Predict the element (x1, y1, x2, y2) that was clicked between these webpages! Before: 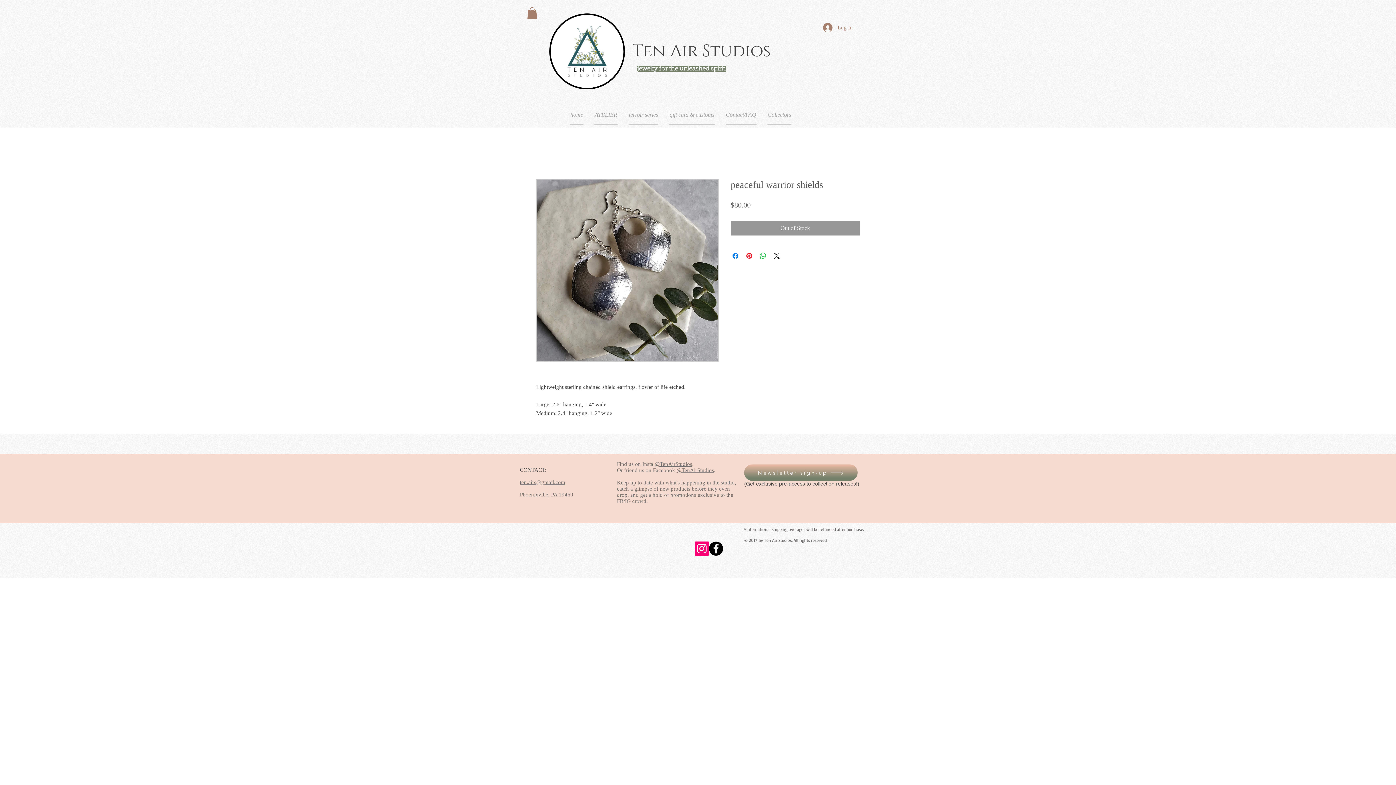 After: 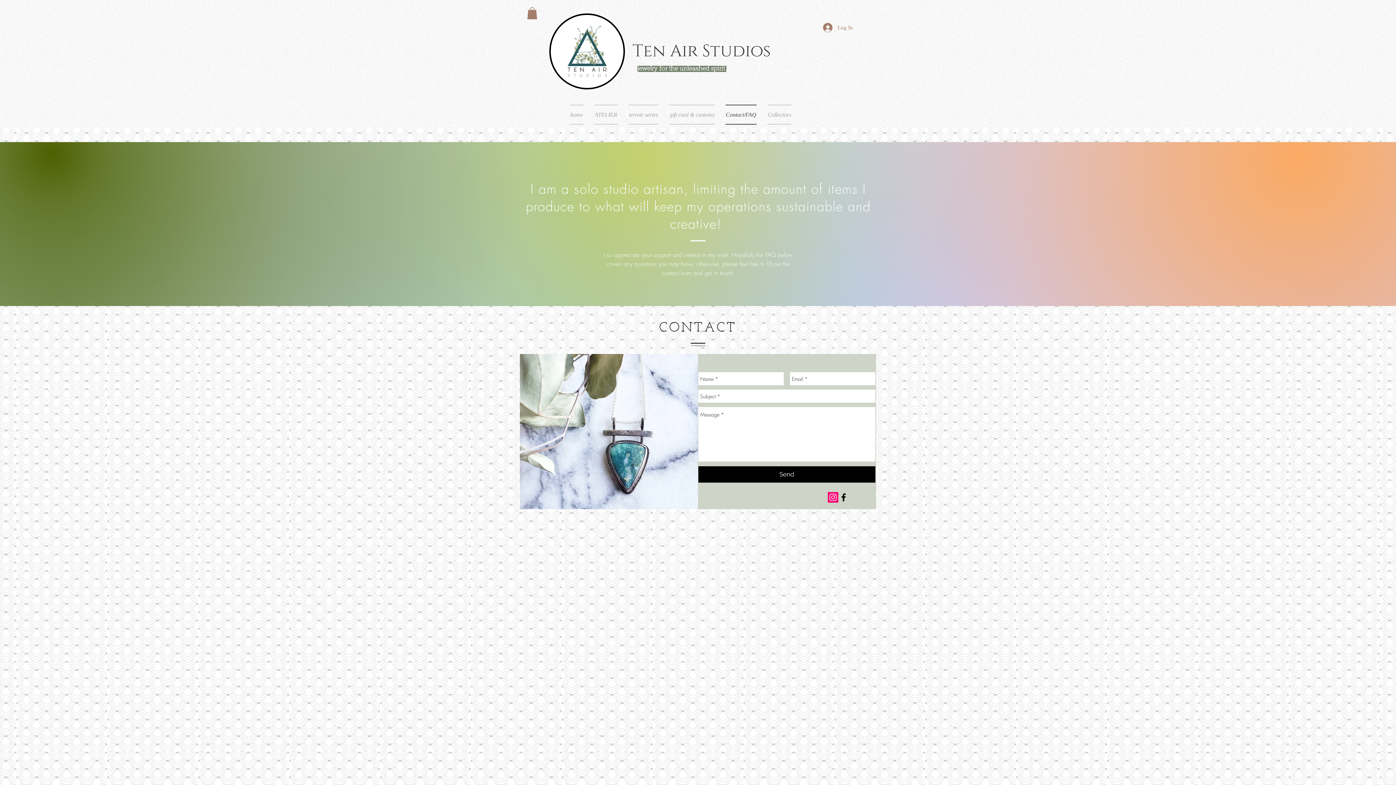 Action: bbox: (720, 104, 762, 124) label: Contact/FAQ